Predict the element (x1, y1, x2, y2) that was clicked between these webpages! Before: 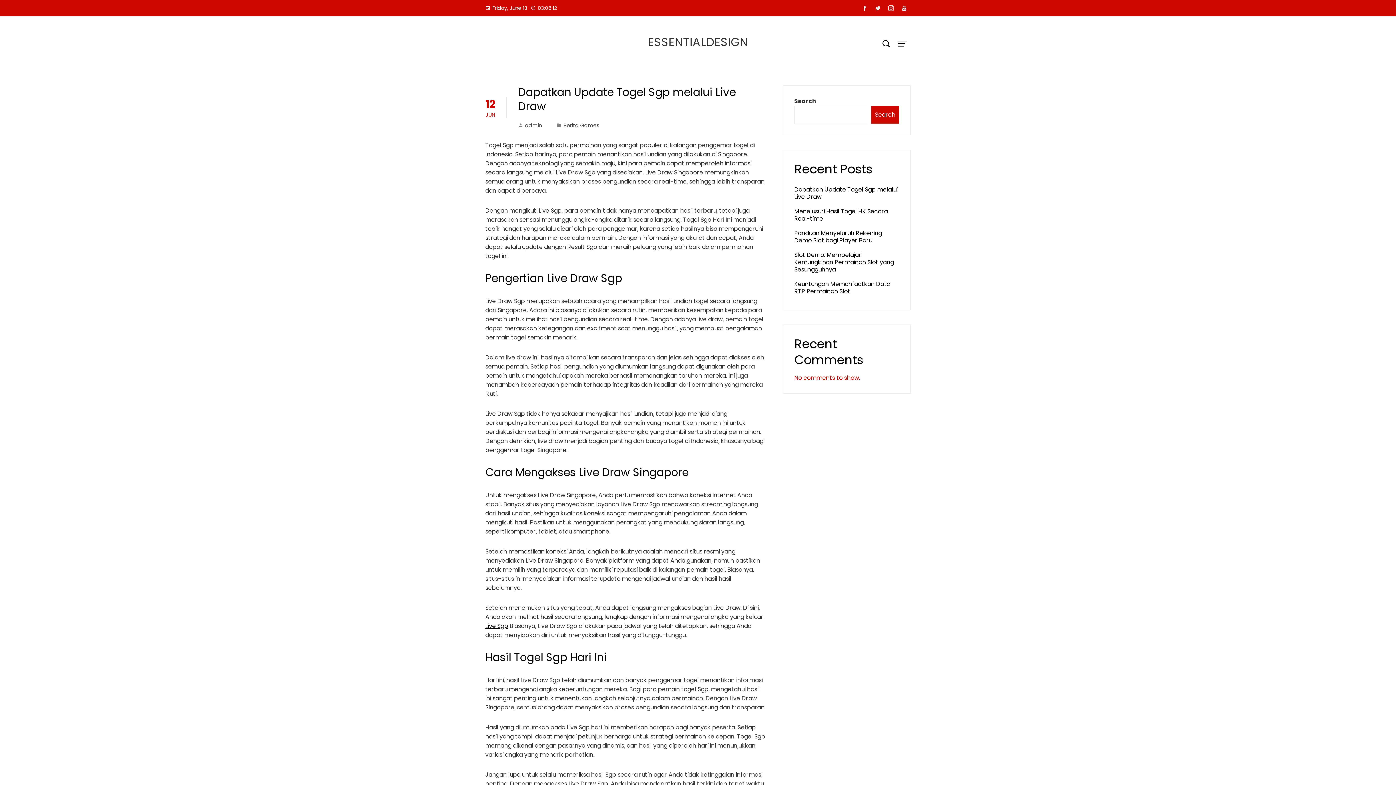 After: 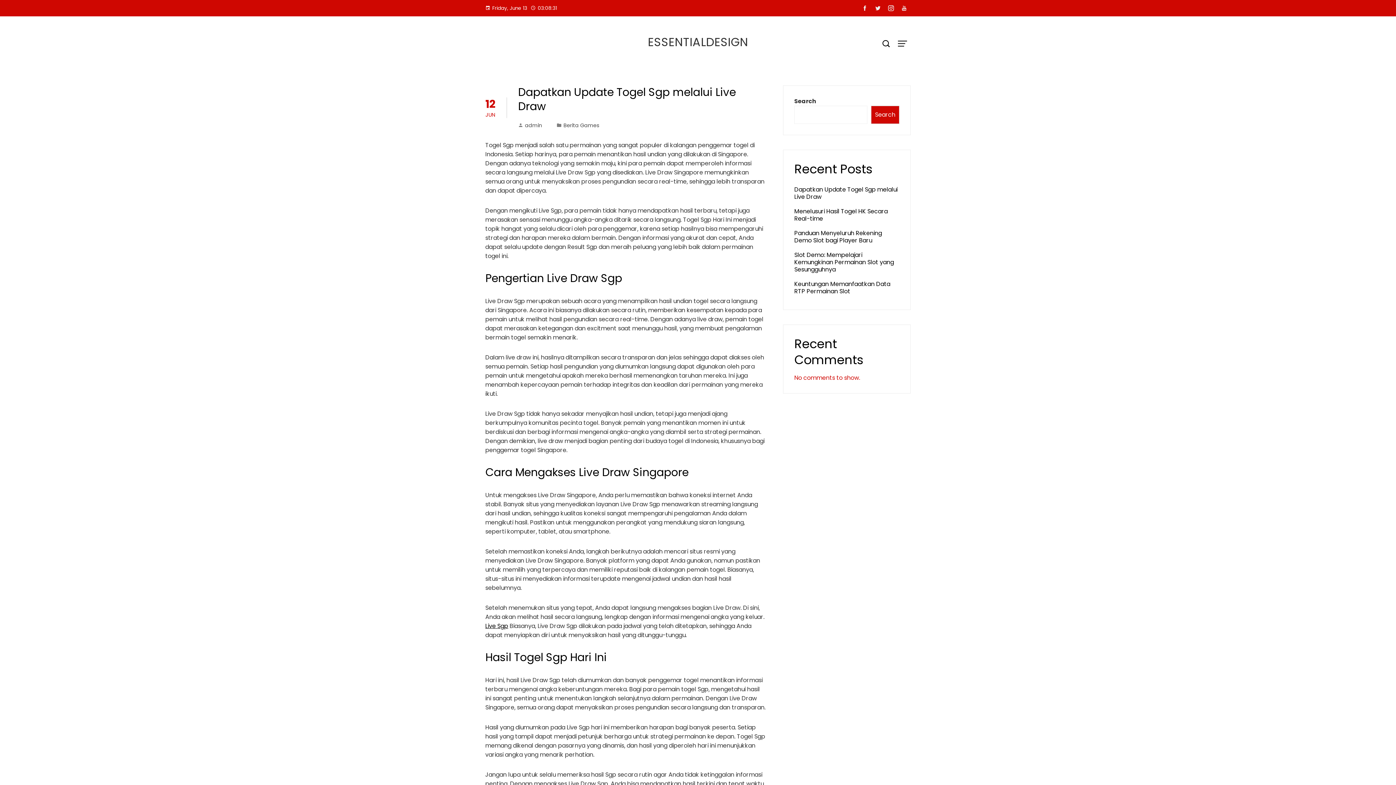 Action: bbox: (858, 2, 871, 14)